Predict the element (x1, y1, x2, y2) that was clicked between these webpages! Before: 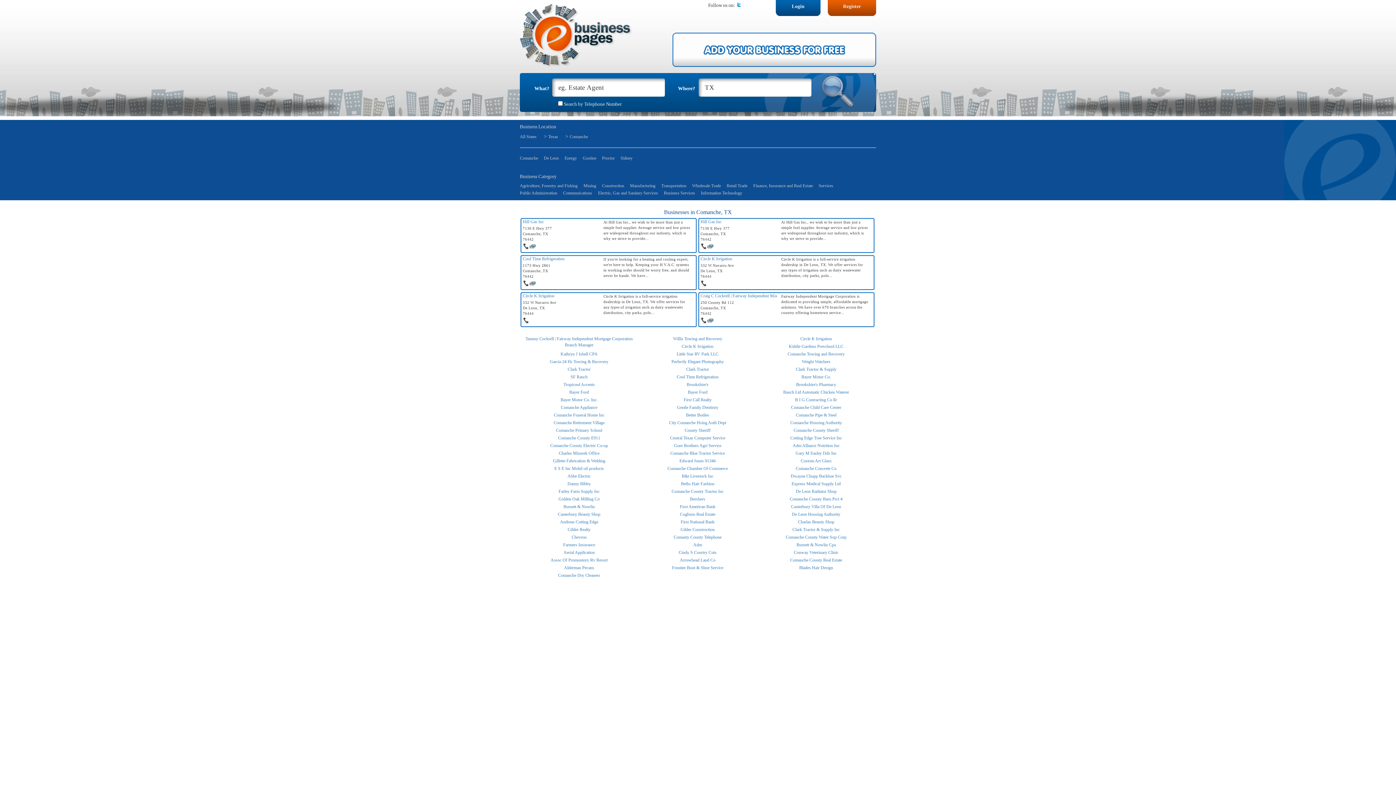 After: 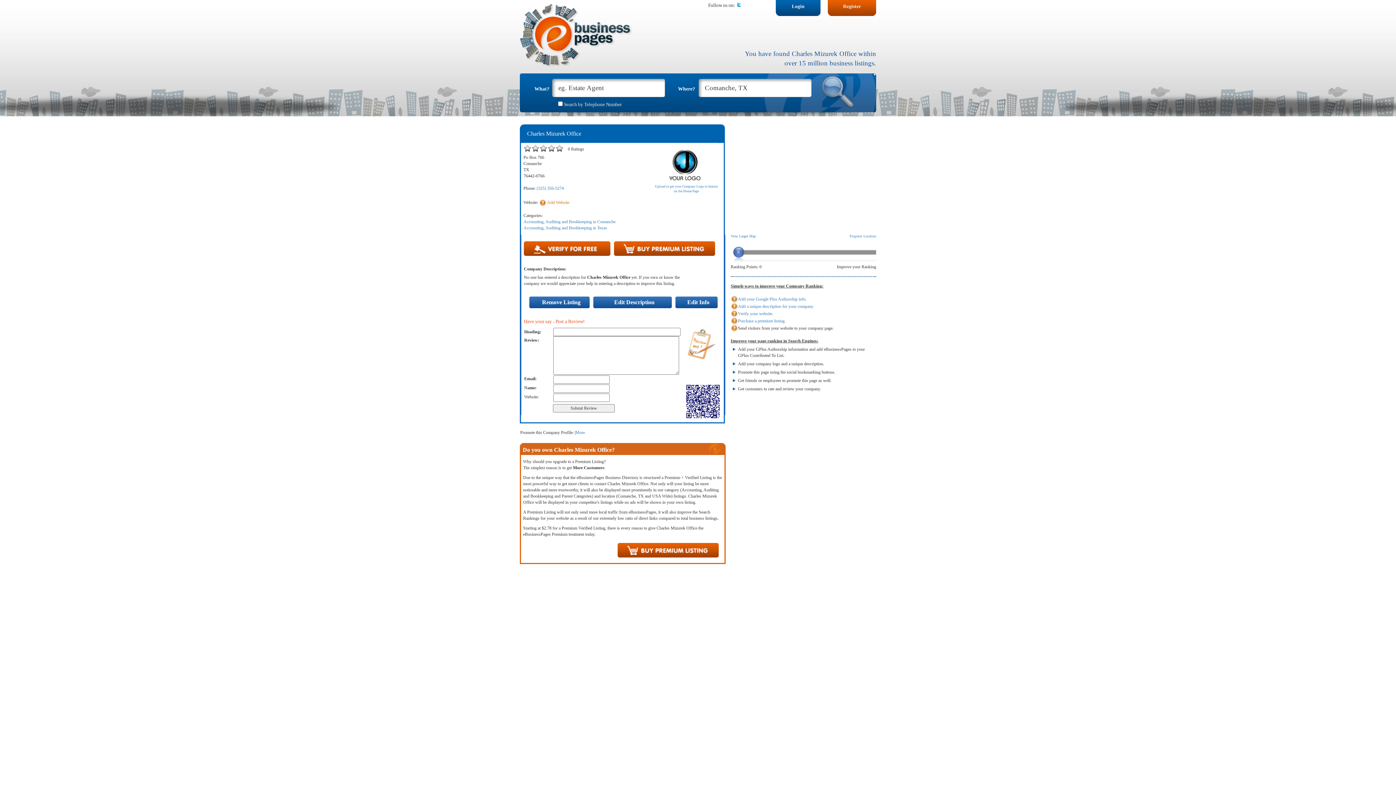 Action: bbox: (520, 449, 638, 457) label: Charles Mizurek Office